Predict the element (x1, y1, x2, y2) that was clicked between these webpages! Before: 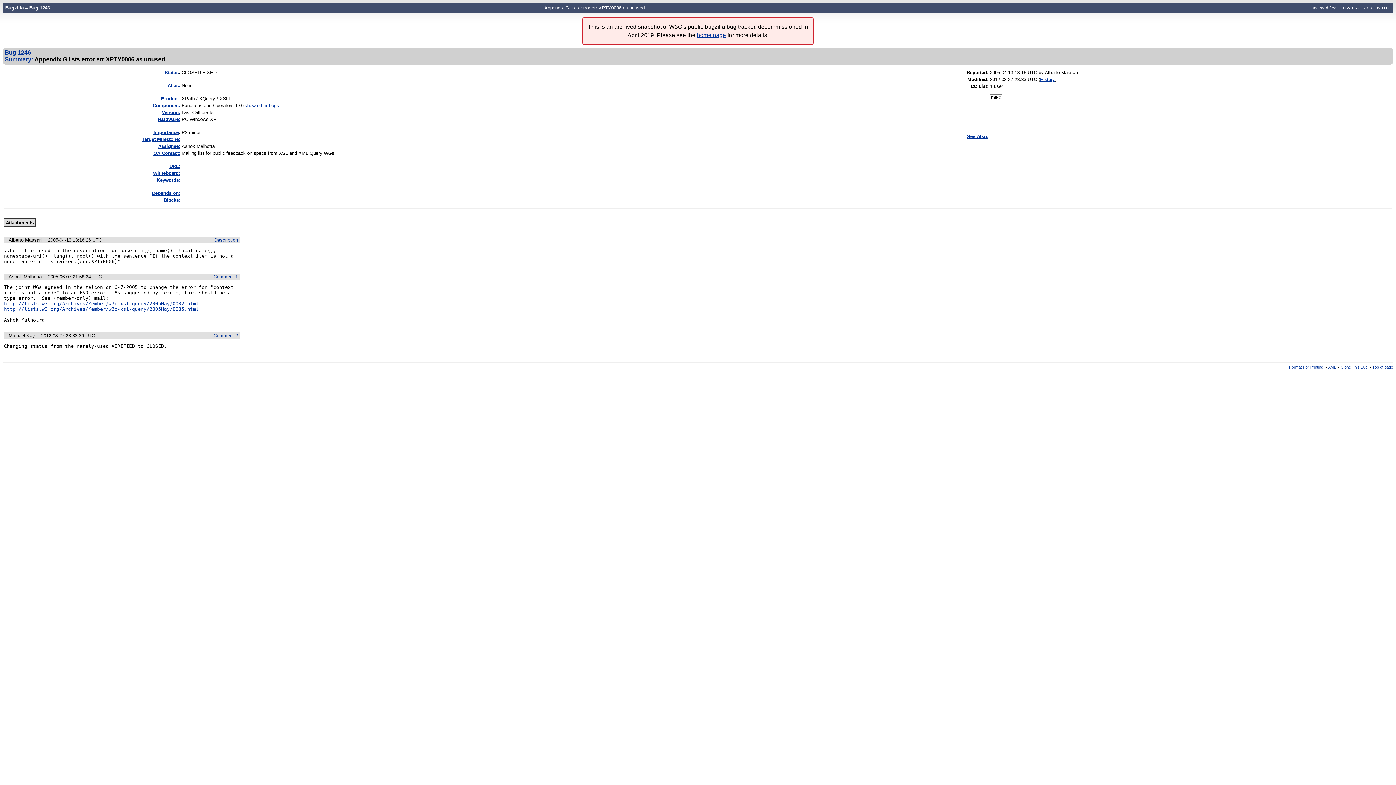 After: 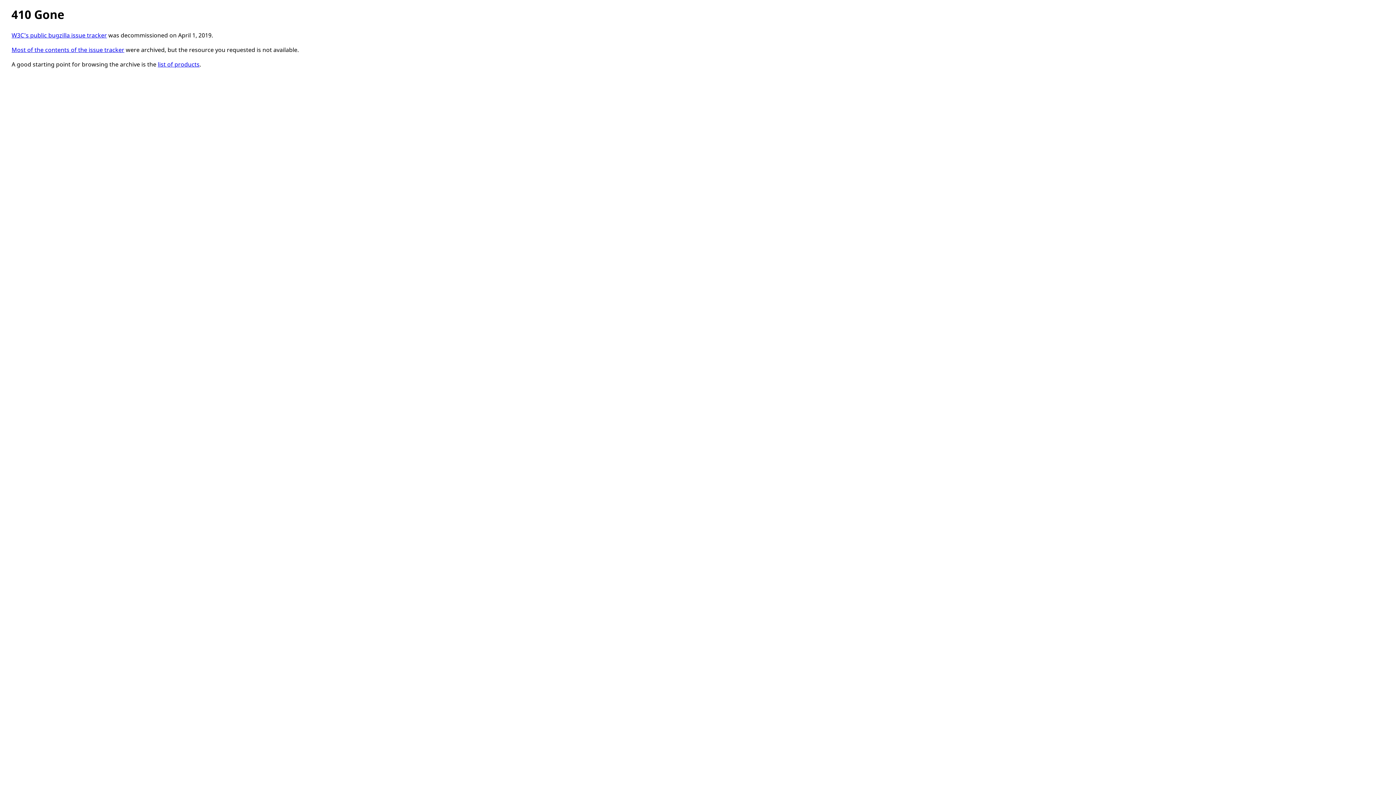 Action: label: URL: bbox: (169, 163, 180, 169)